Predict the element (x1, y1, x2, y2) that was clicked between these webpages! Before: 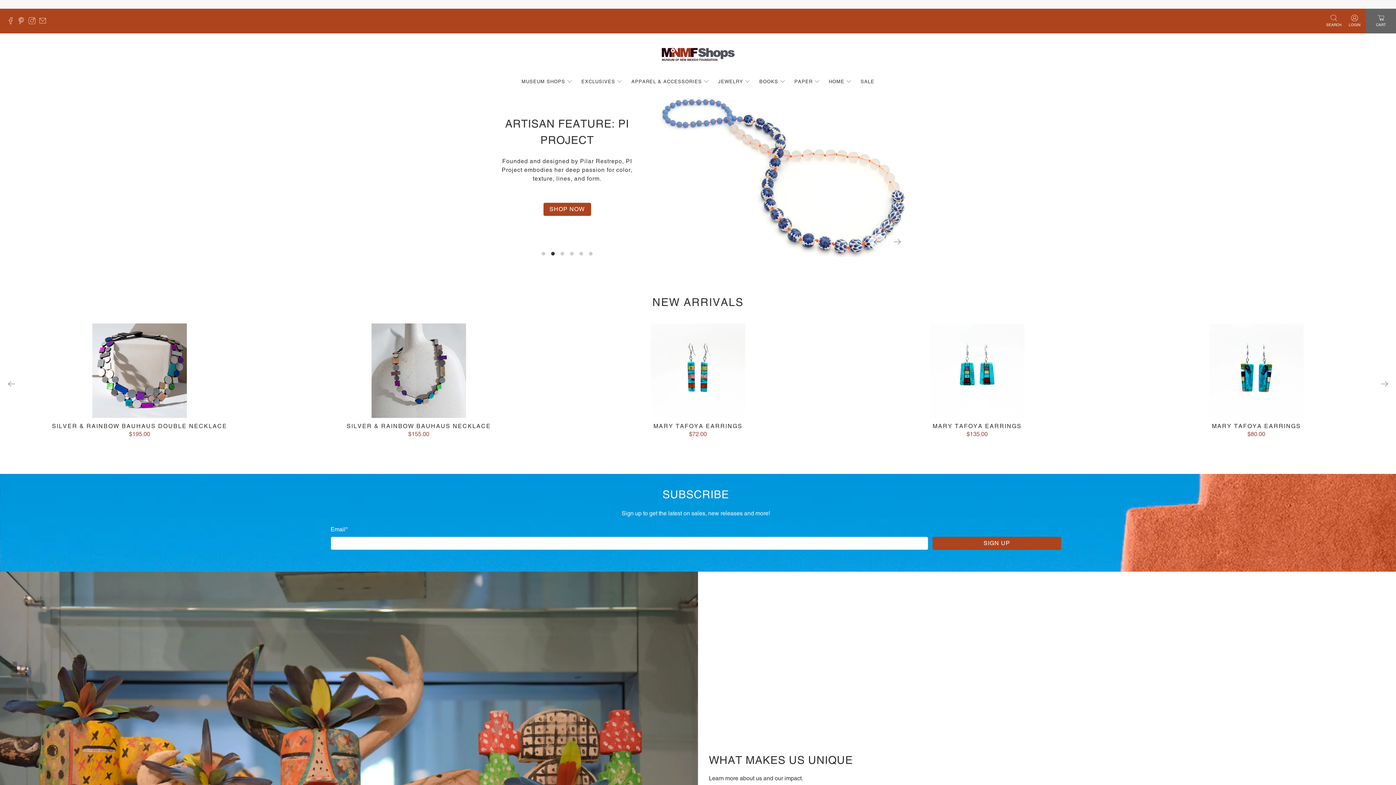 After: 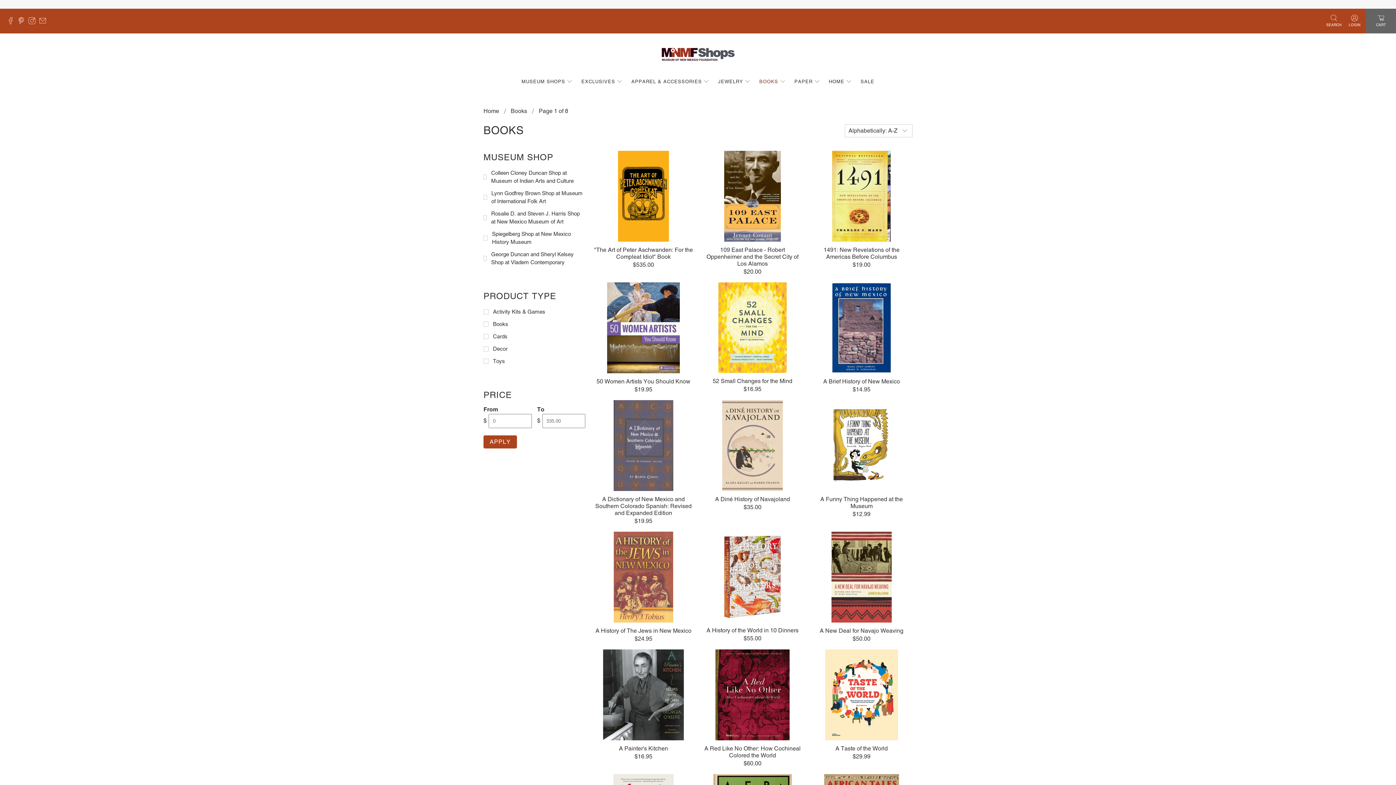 Action: bbox: (755, 72, 790, 90) label: BOOKS